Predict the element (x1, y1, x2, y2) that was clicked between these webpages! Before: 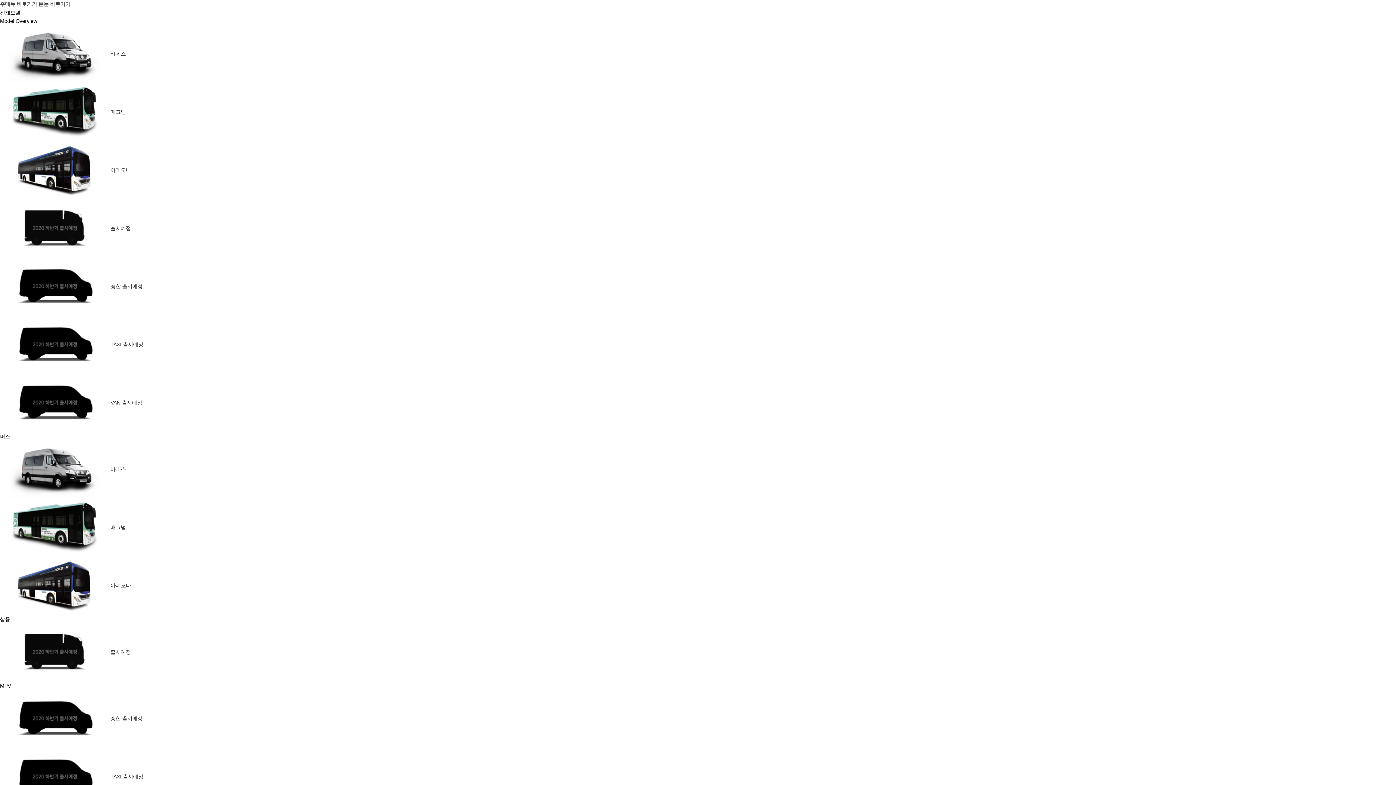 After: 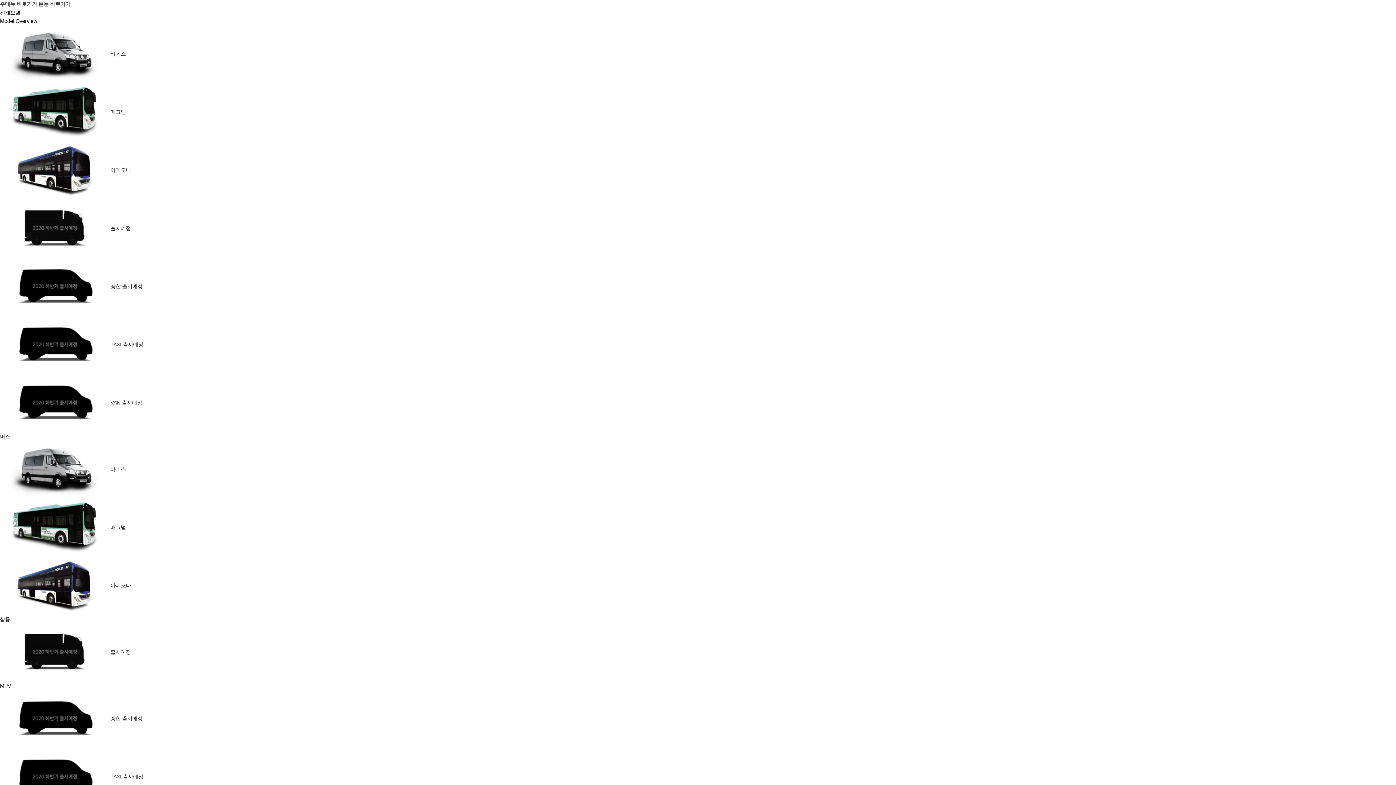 Action: label:  TAXI 출시예정 bbox: (0, 774, 143, 779)